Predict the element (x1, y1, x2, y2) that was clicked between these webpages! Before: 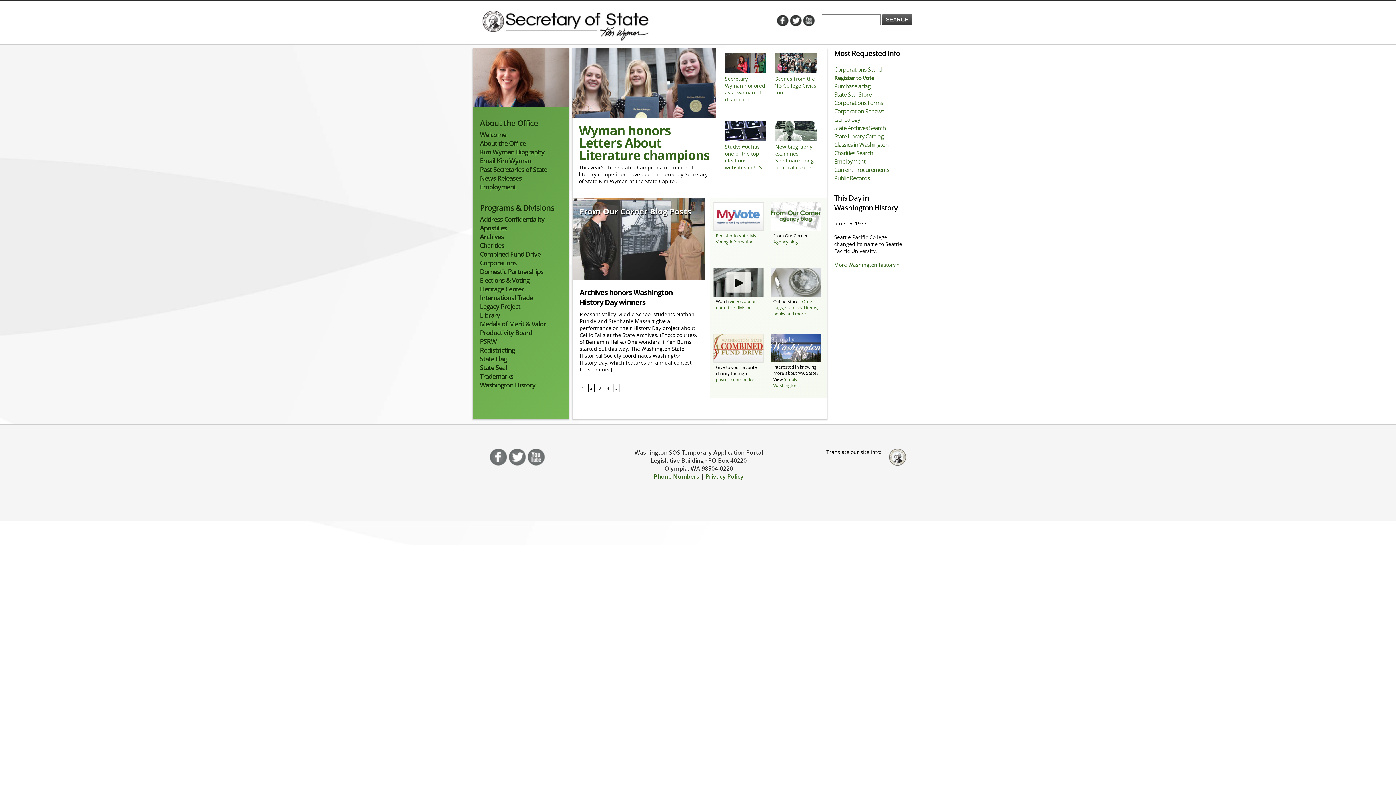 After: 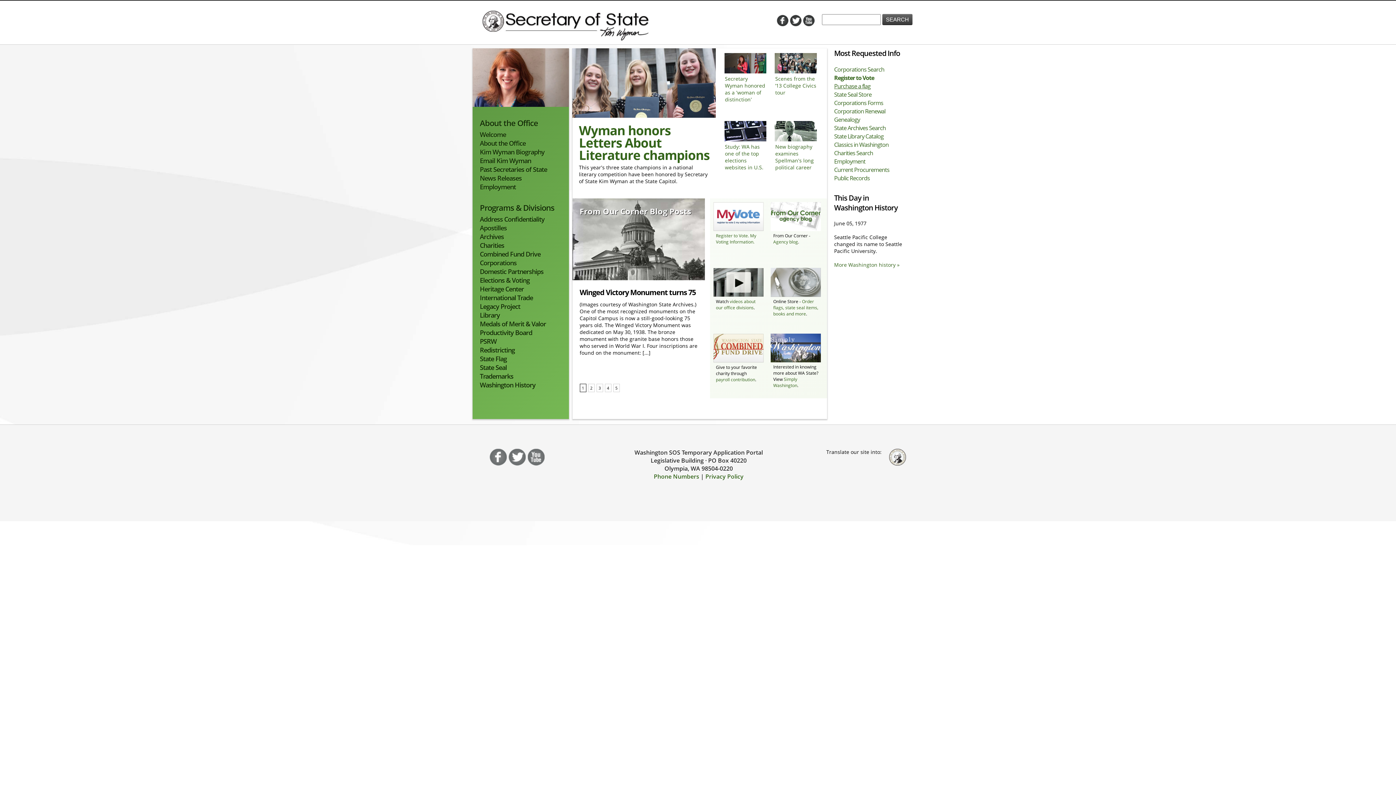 Action: label: Purchase a flag bbox: (834, 82, 870, 90)